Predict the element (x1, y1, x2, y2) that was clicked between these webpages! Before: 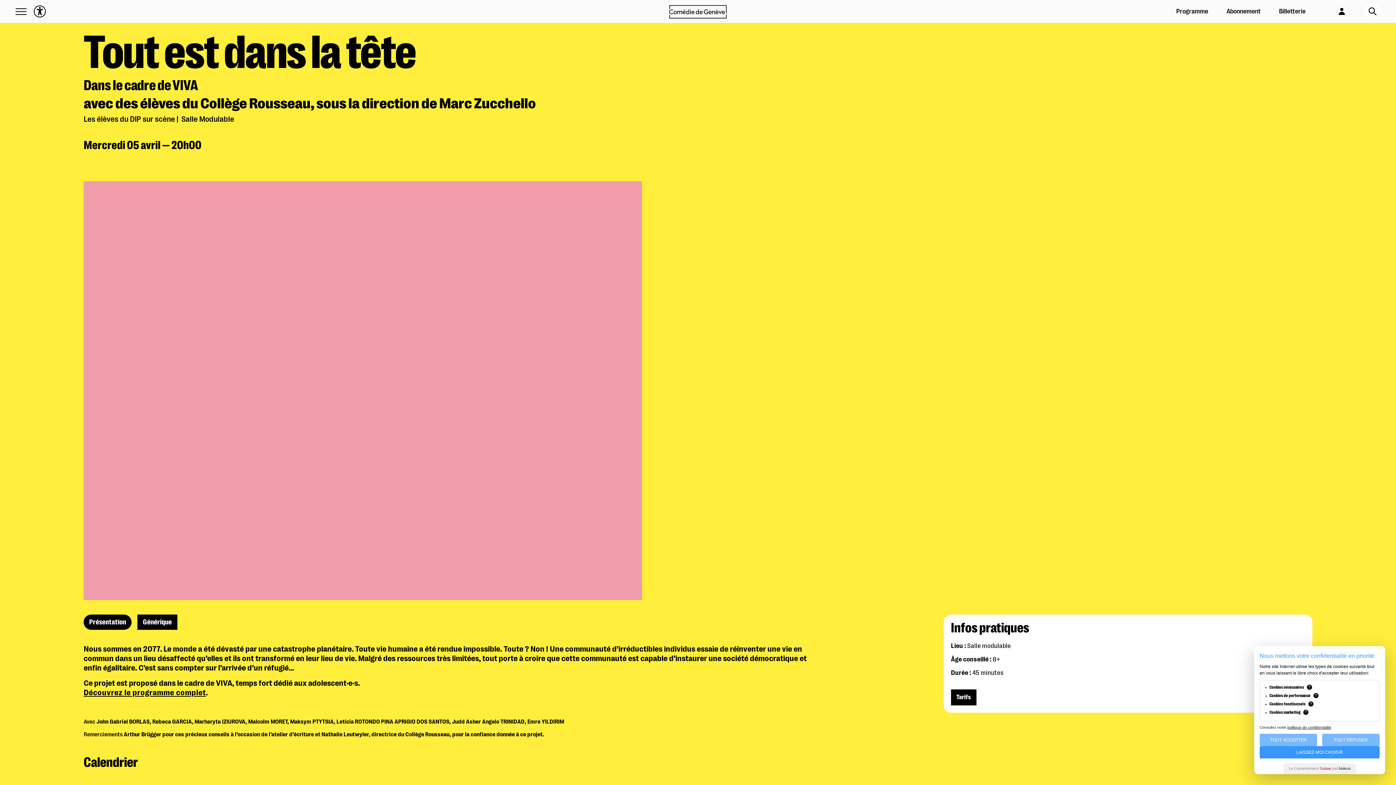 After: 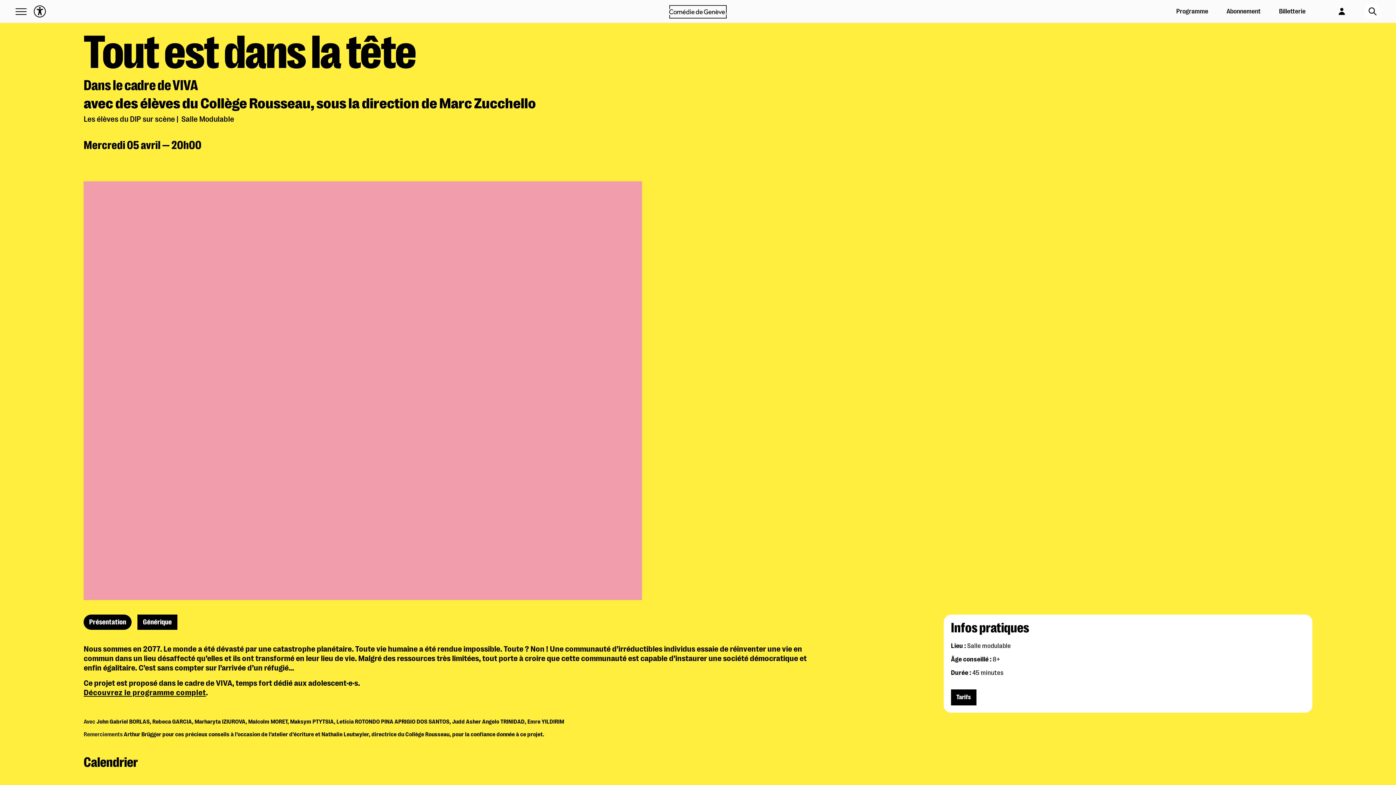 Action: bbox: (1322, 734, 1380, 746) label: TOUT REFUSER